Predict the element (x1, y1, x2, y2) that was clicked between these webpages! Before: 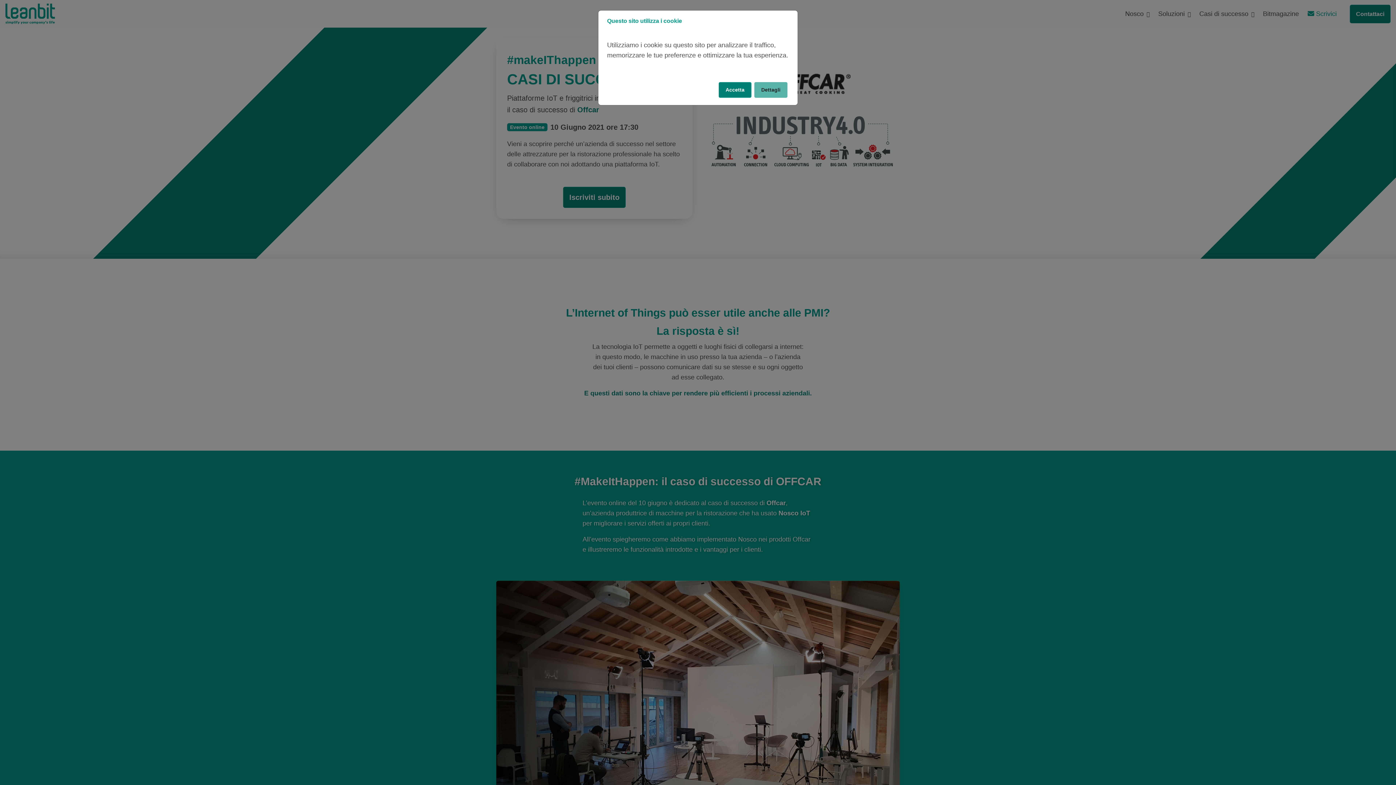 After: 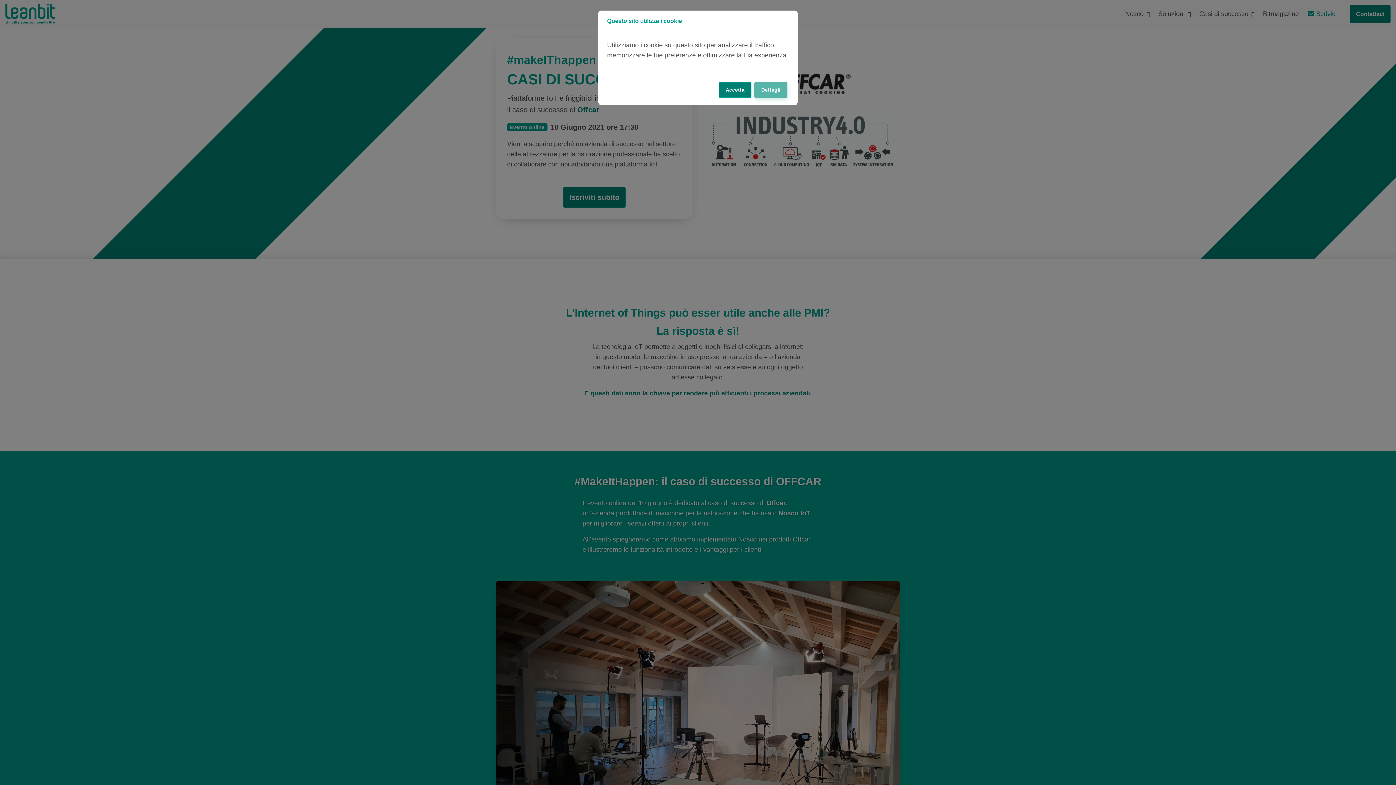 Action: label: Dettagli bbox: (754, 82, 787, 97)